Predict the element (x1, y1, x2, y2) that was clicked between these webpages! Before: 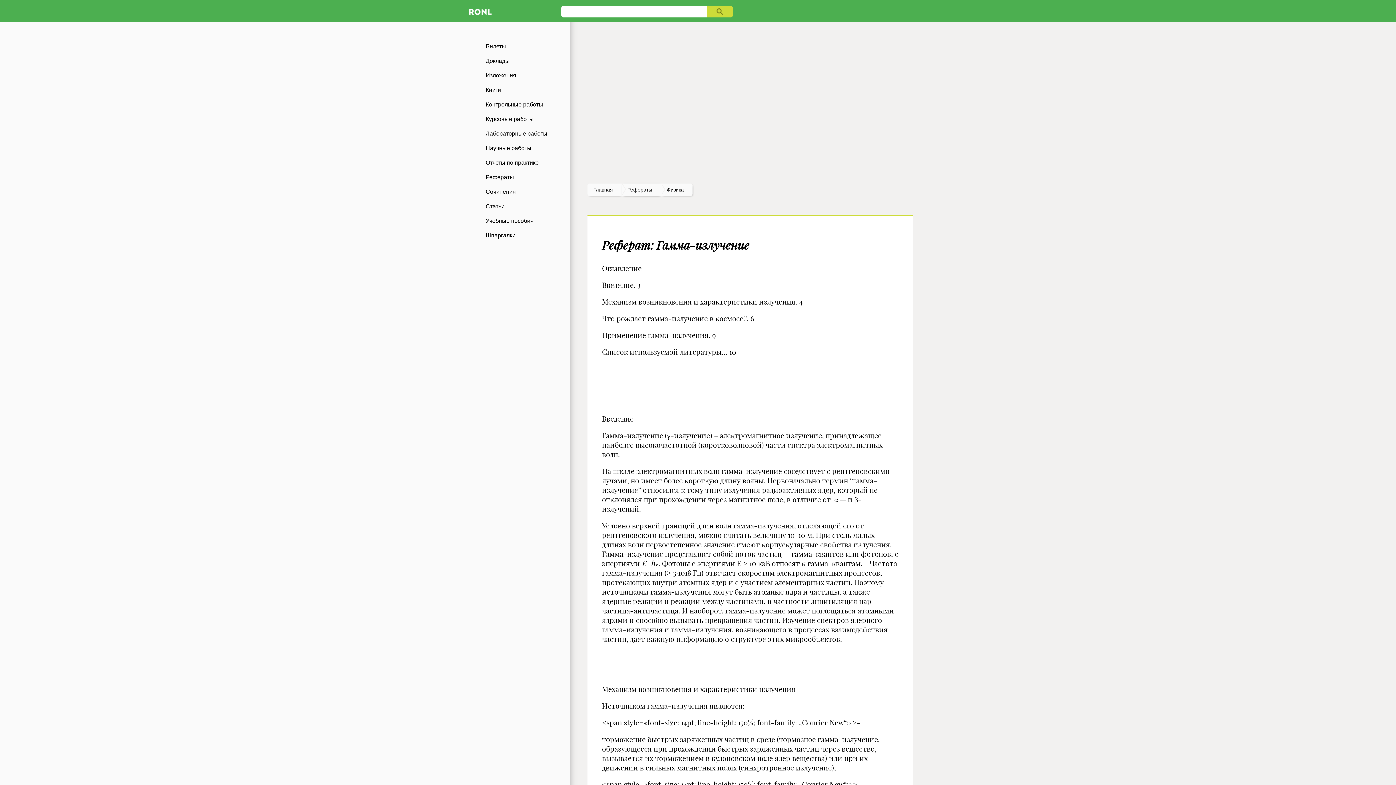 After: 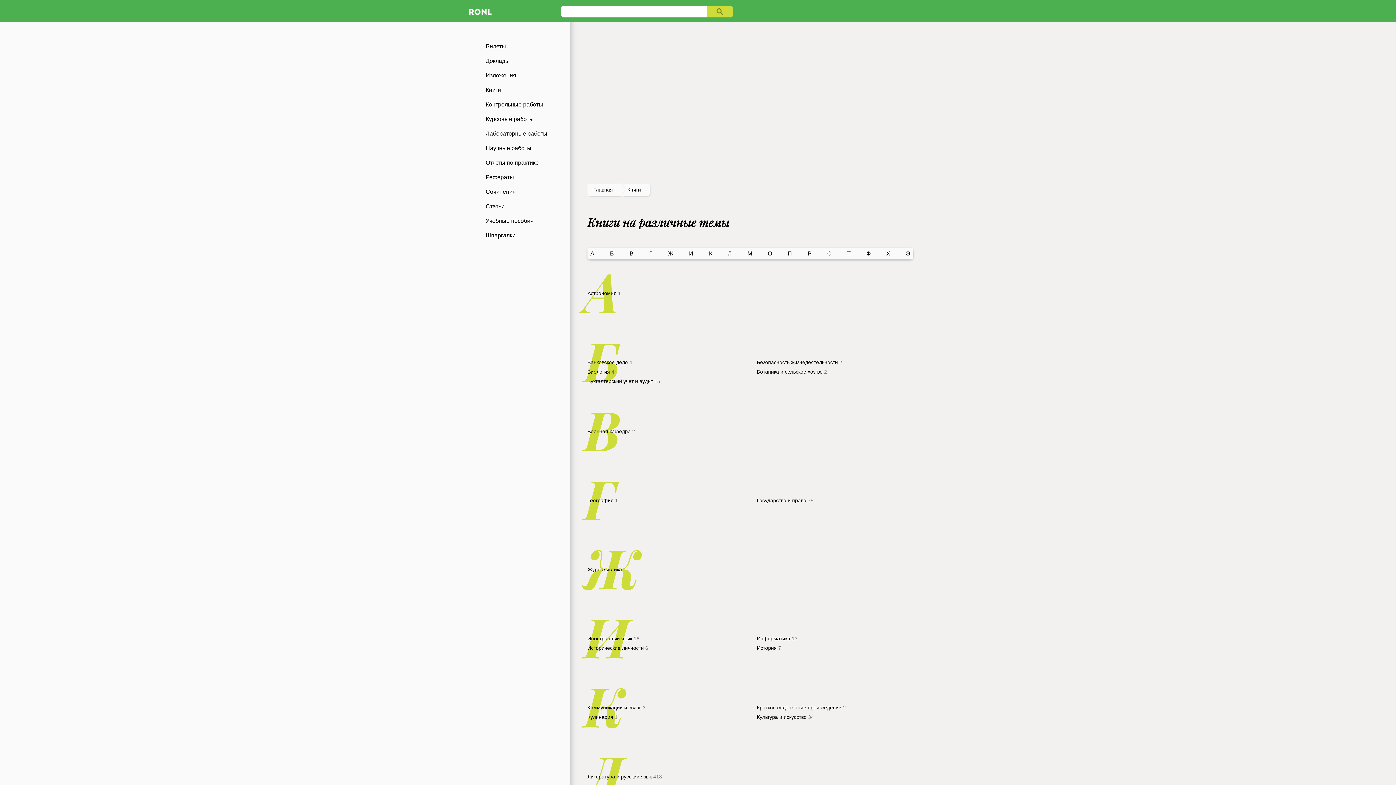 Action: label: Книги bbox: (465, 82, 570, 97)